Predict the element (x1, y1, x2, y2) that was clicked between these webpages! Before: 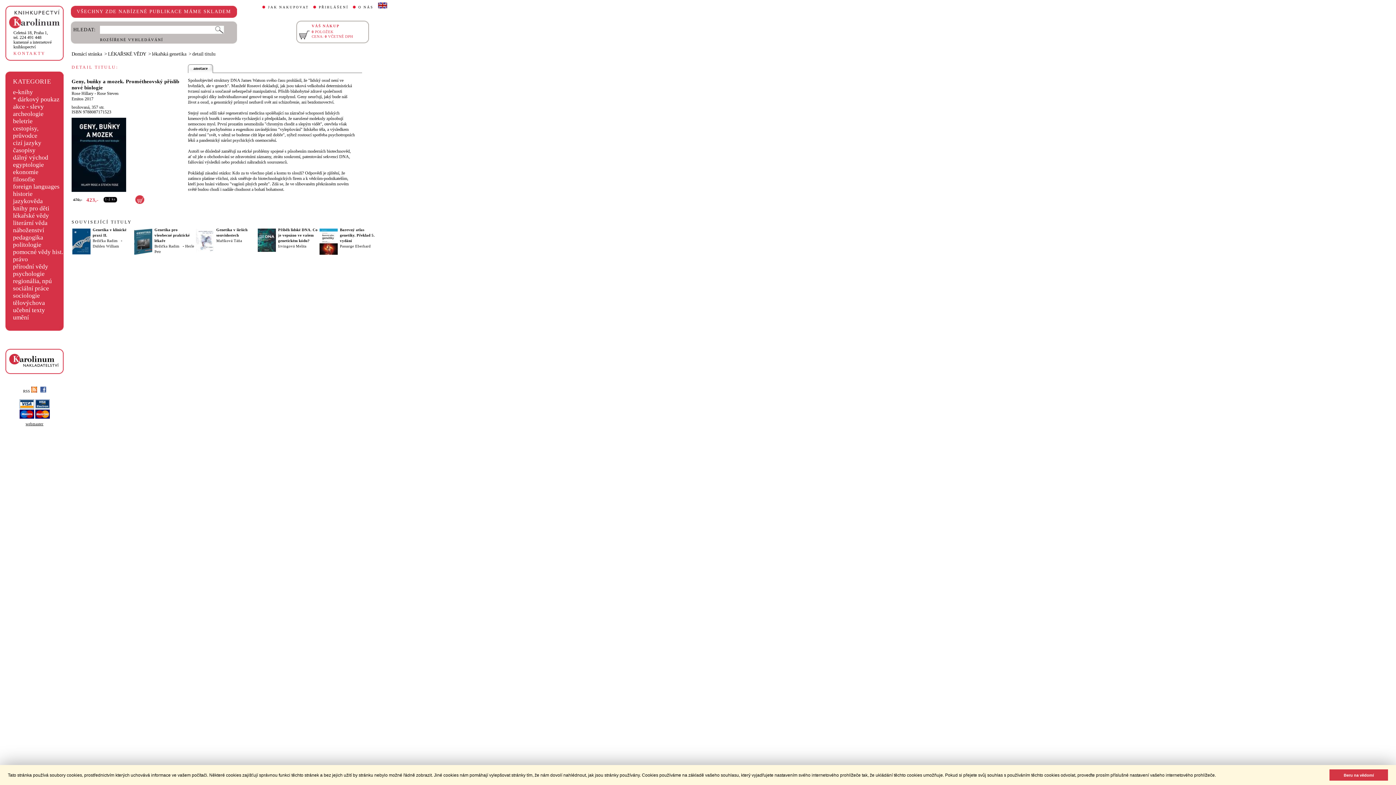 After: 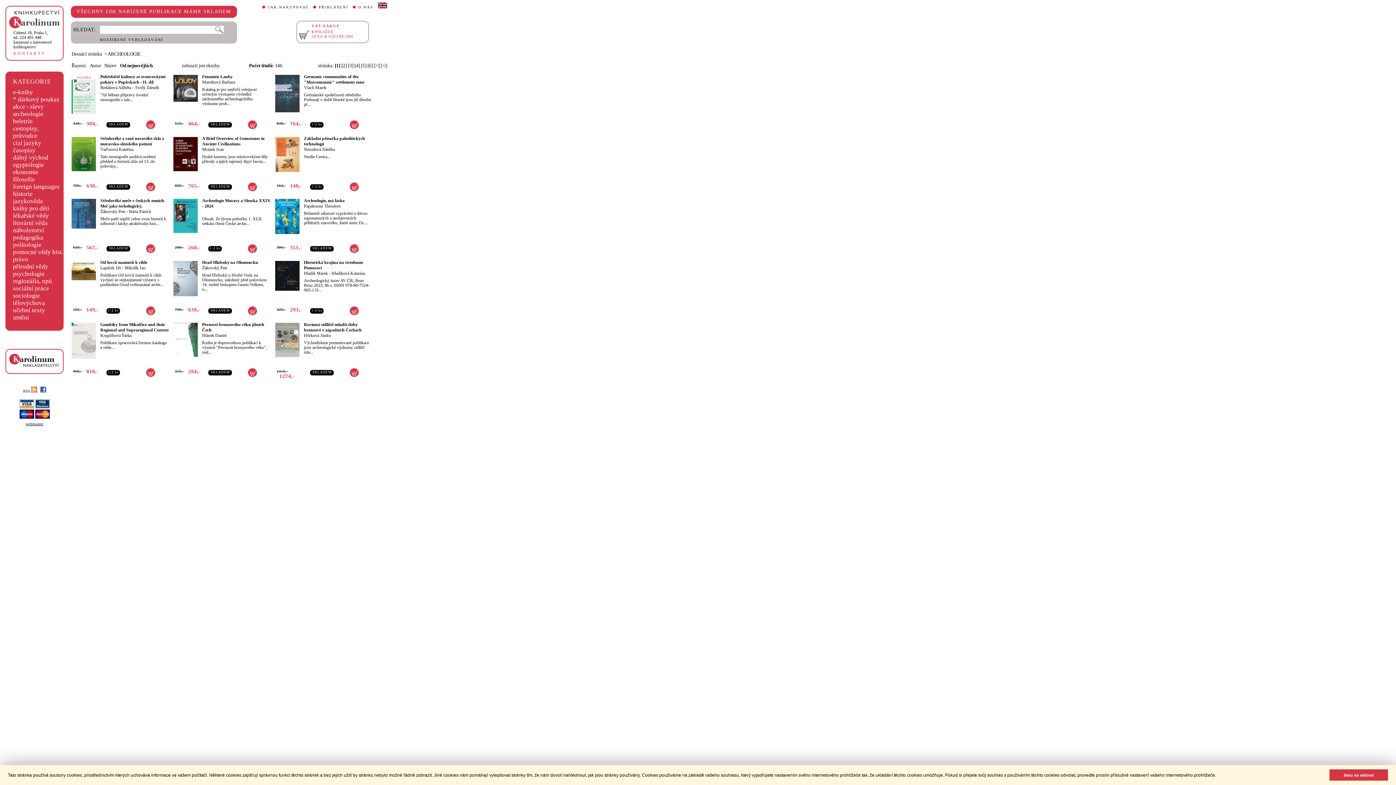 Action: bbox: (13, 110, 43, 117) label: archeologie